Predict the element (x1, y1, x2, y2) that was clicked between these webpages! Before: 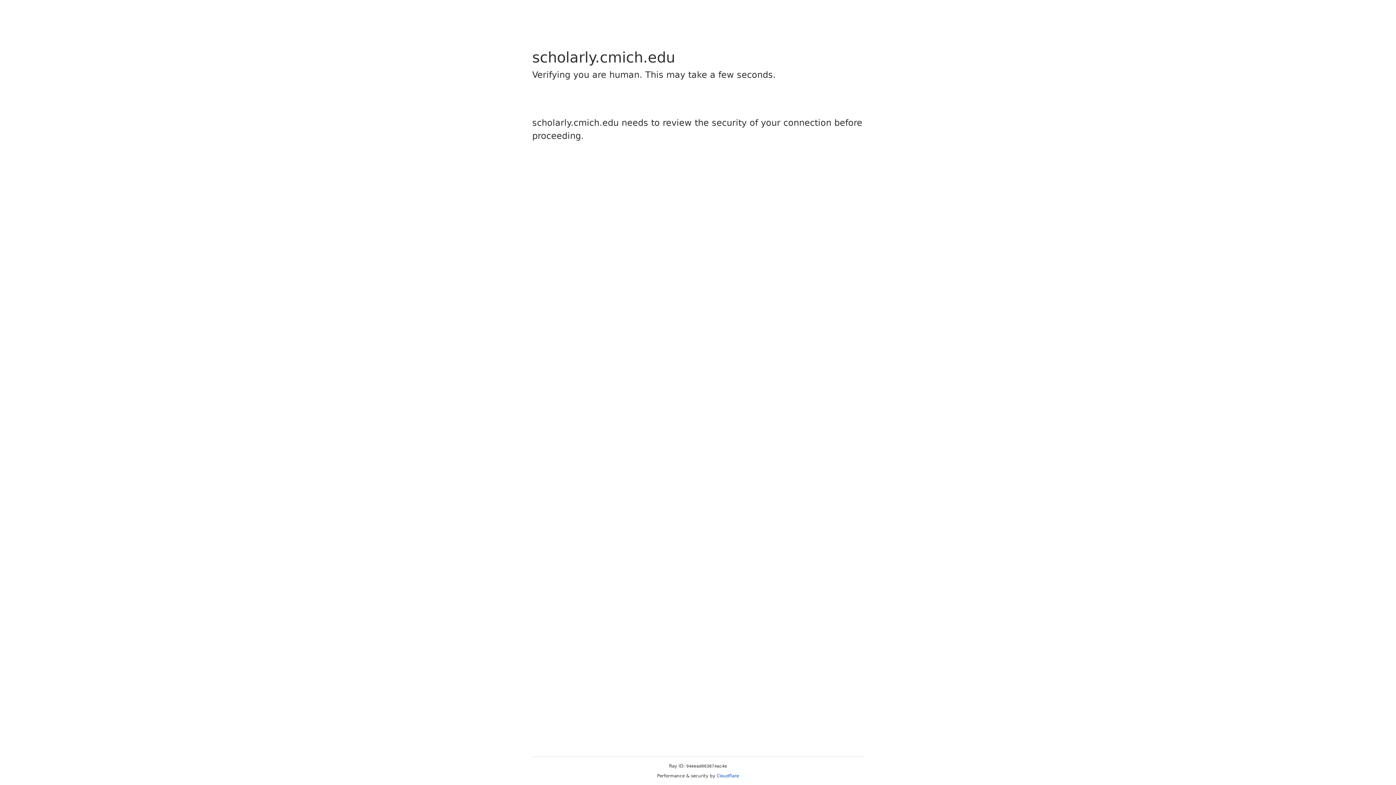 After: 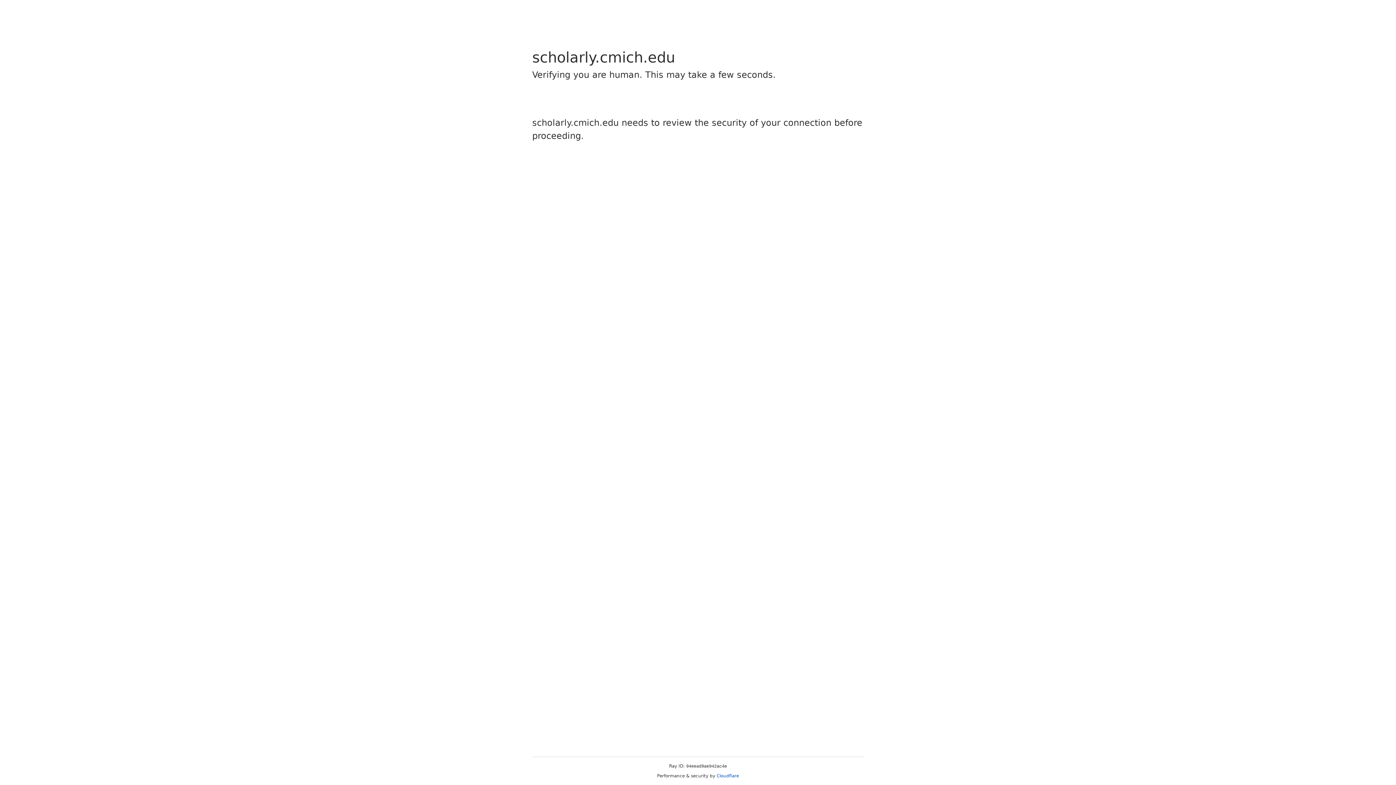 Action: label: Cloudflare bbox: (716, 773, 739, 778)